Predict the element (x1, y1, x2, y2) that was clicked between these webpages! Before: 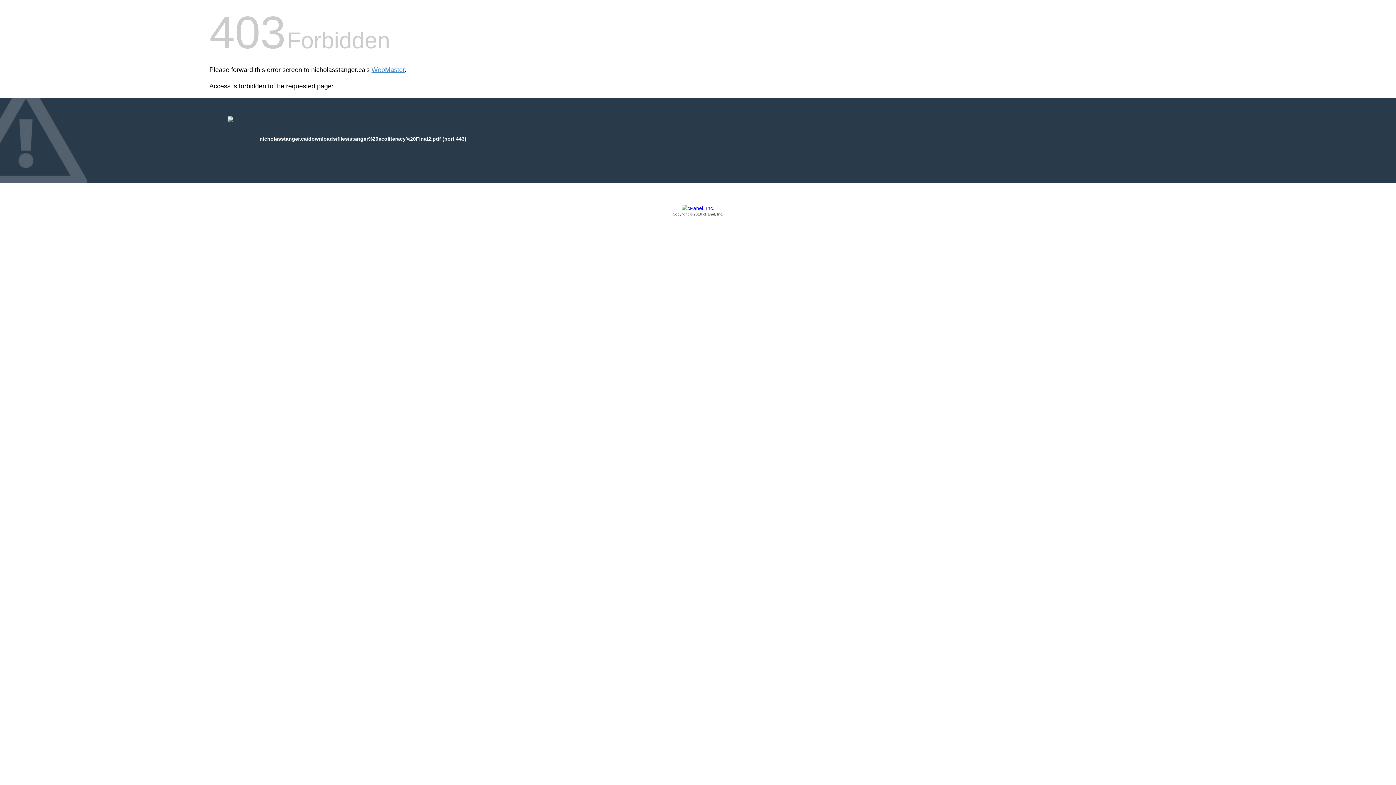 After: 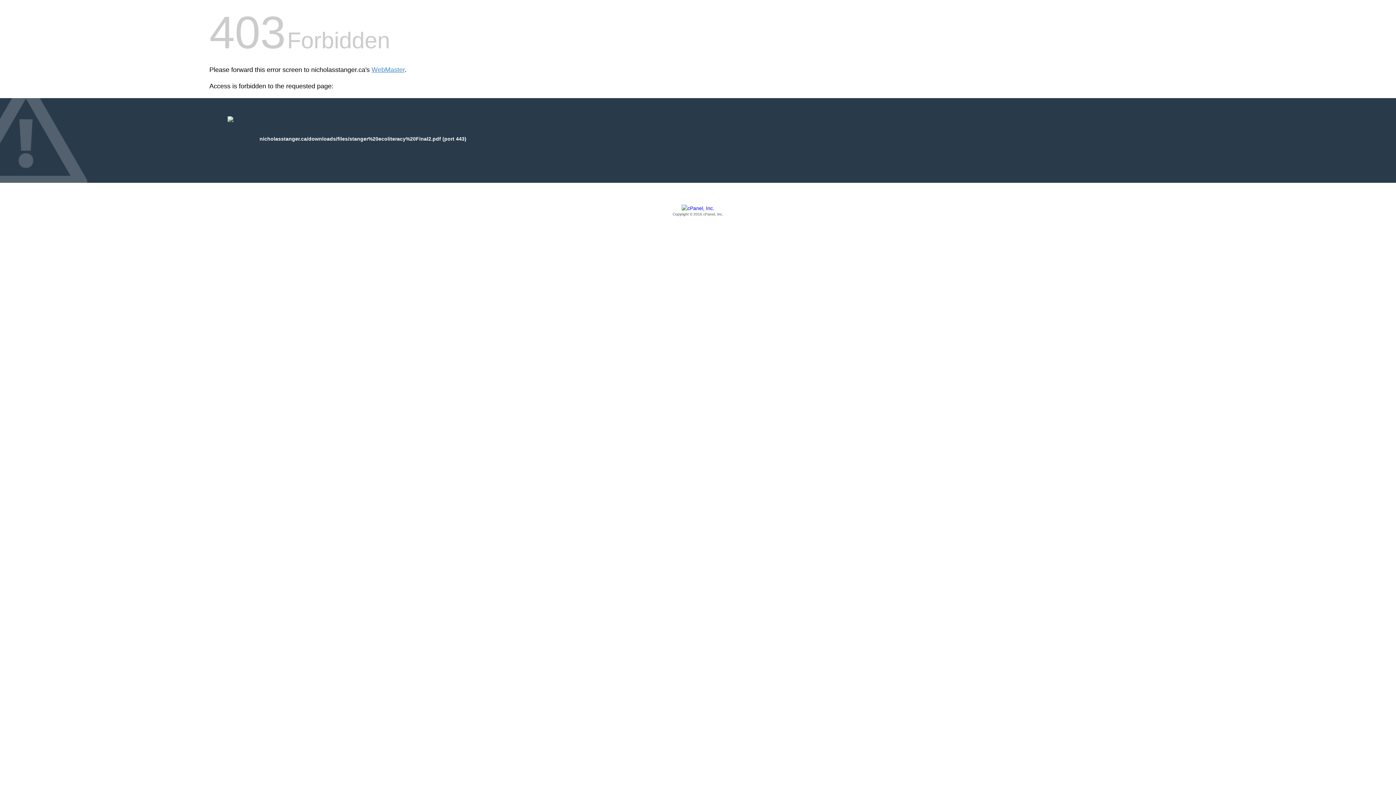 Action: label: Copyright © 2016 cPanel, Inc. bbox: (209, 205, 1186, 217)